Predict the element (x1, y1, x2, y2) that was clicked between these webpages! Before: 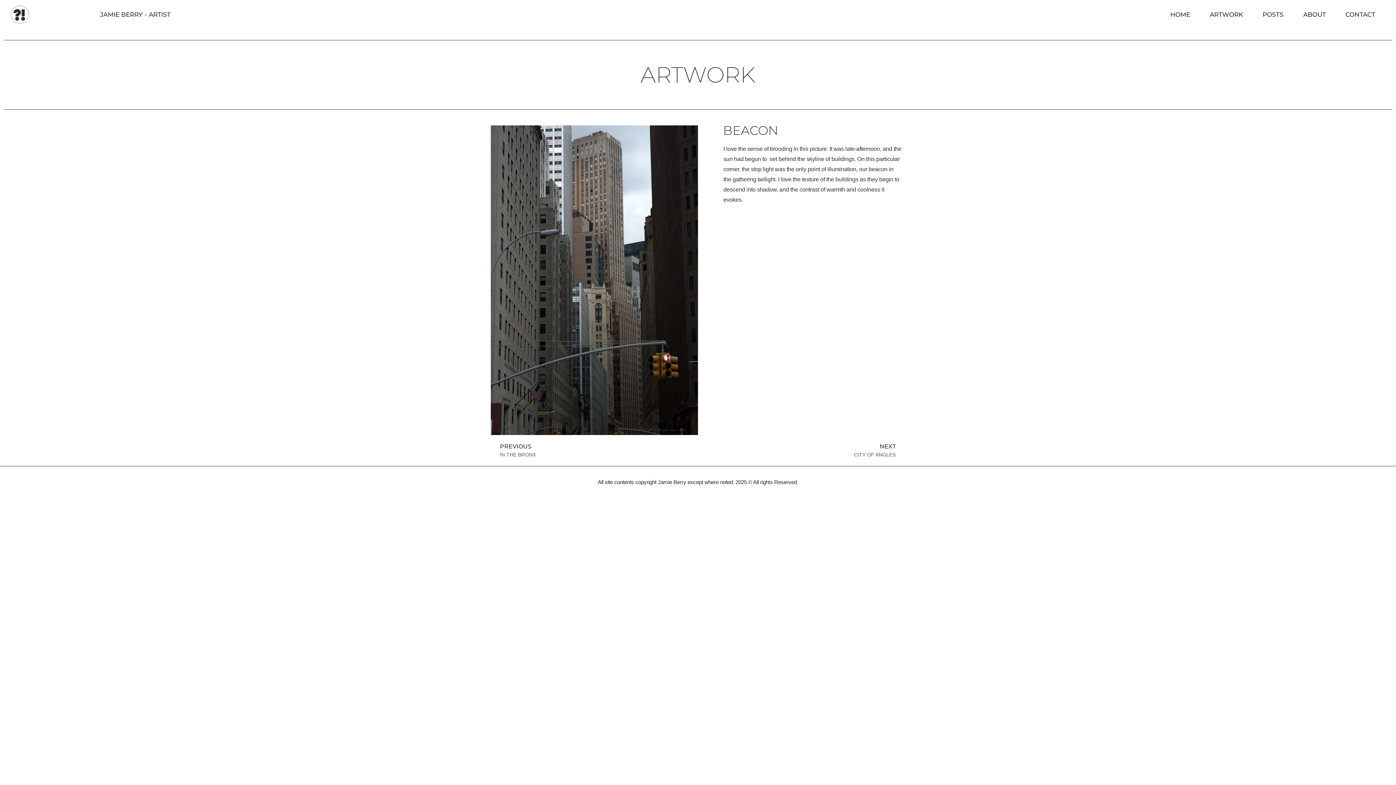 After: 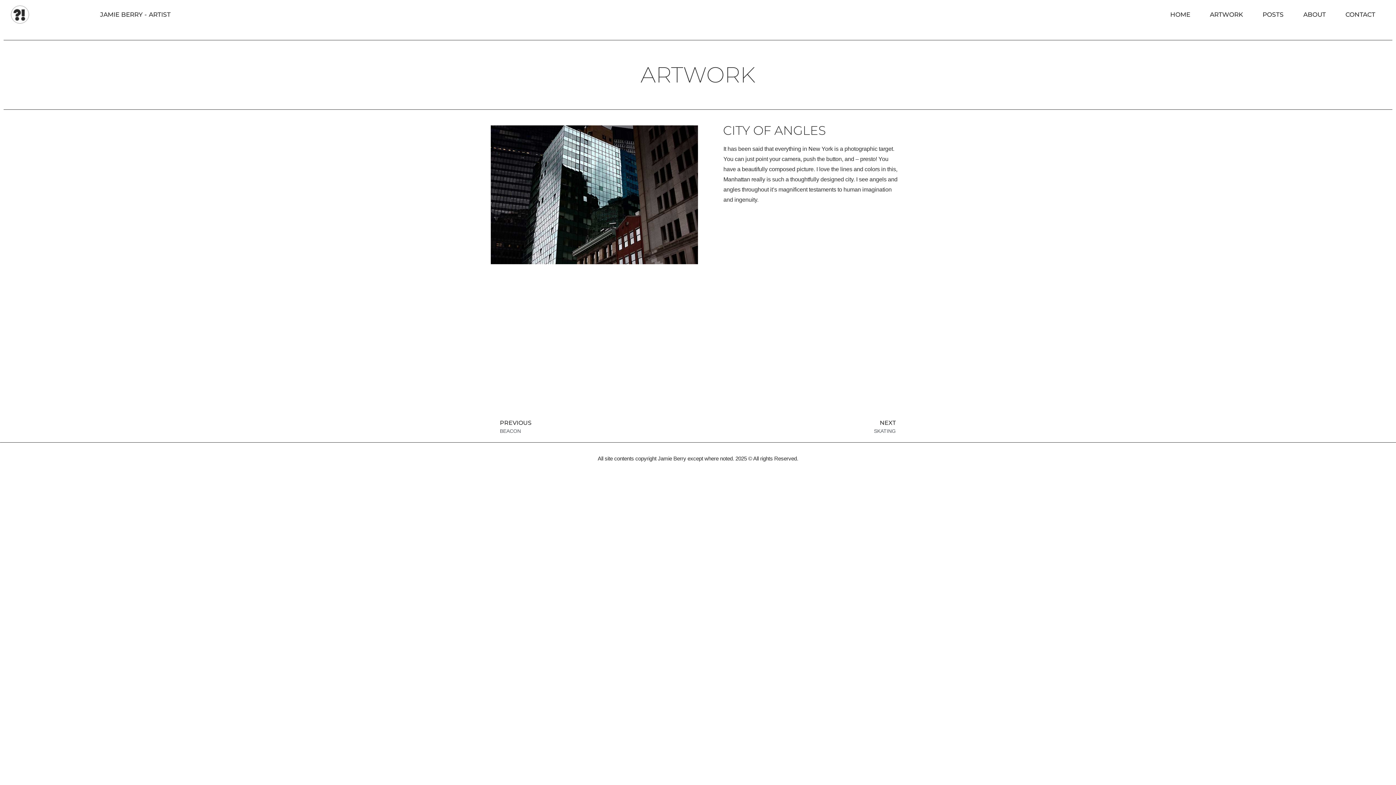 Action: bbox: (698, 442, 901, 458) label: NEXT
CITY OF ANGLES
Next